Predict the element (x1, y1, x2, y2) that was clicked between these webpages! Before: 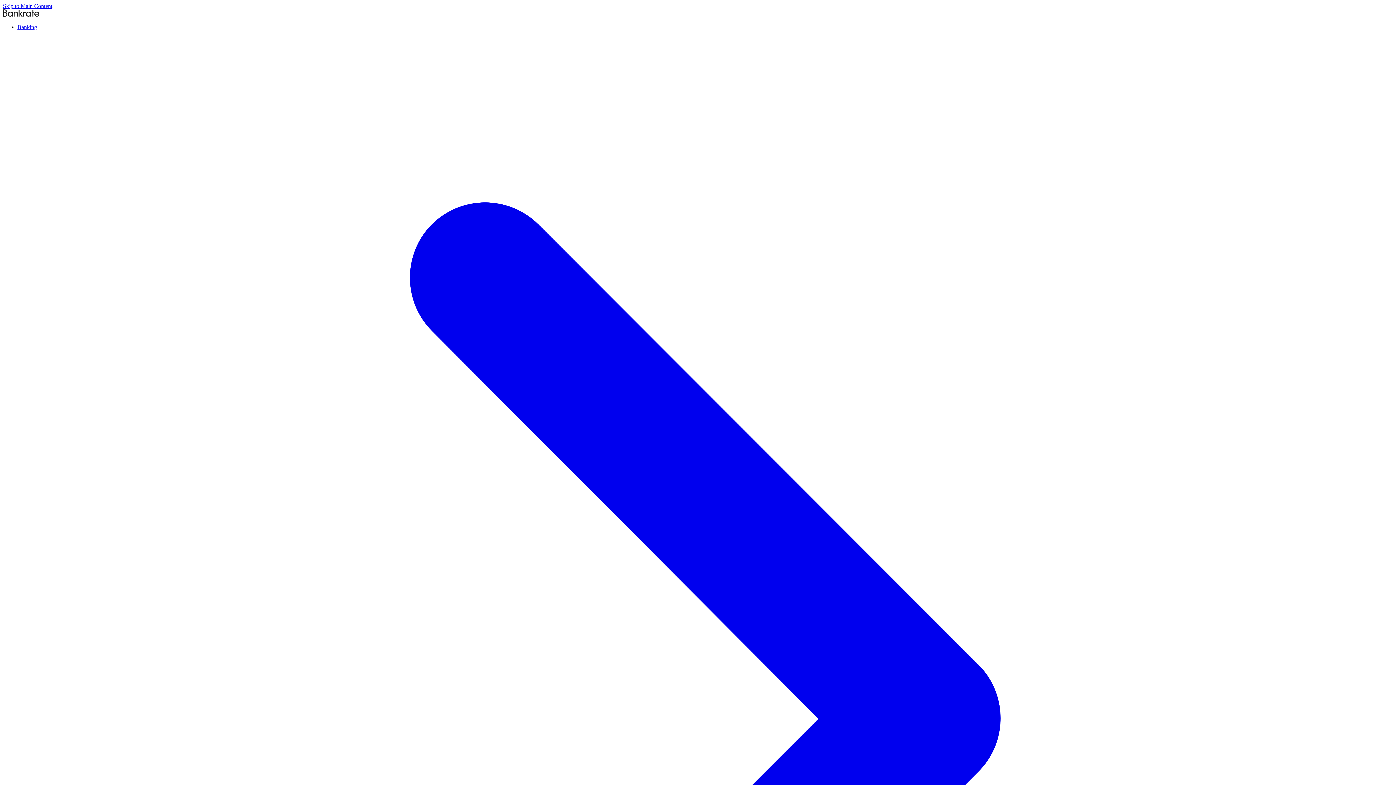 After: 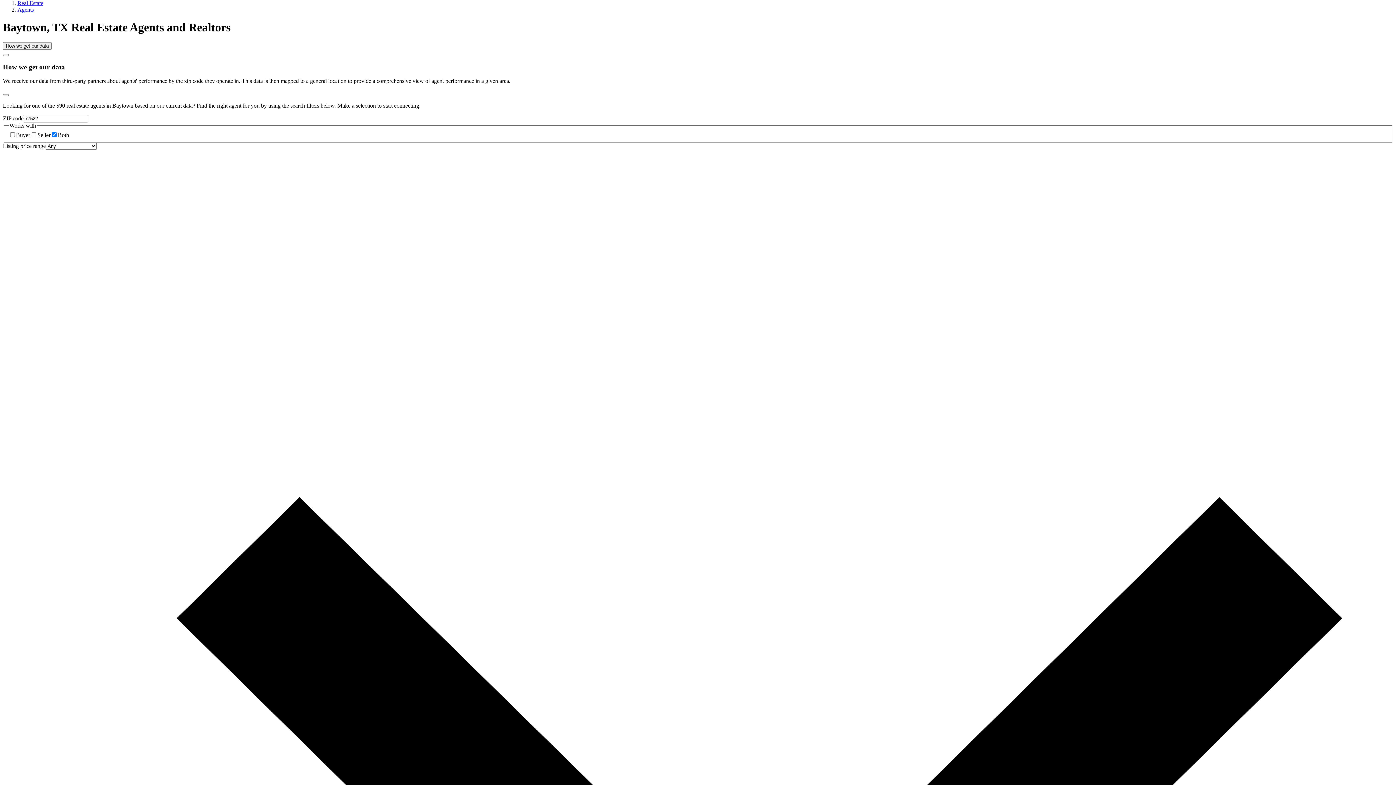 Action: label: Skip to Main Content bbox: (2, 2, 52, 9)